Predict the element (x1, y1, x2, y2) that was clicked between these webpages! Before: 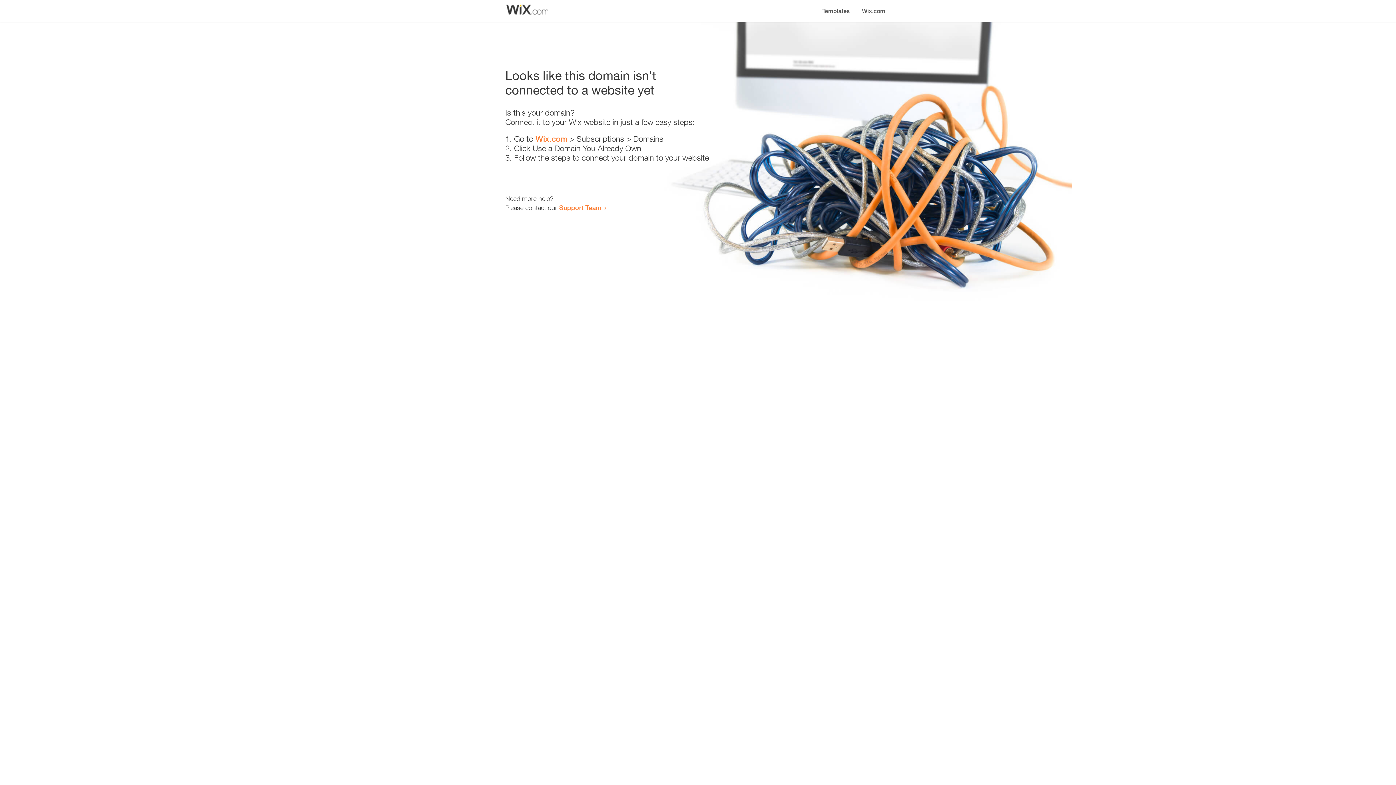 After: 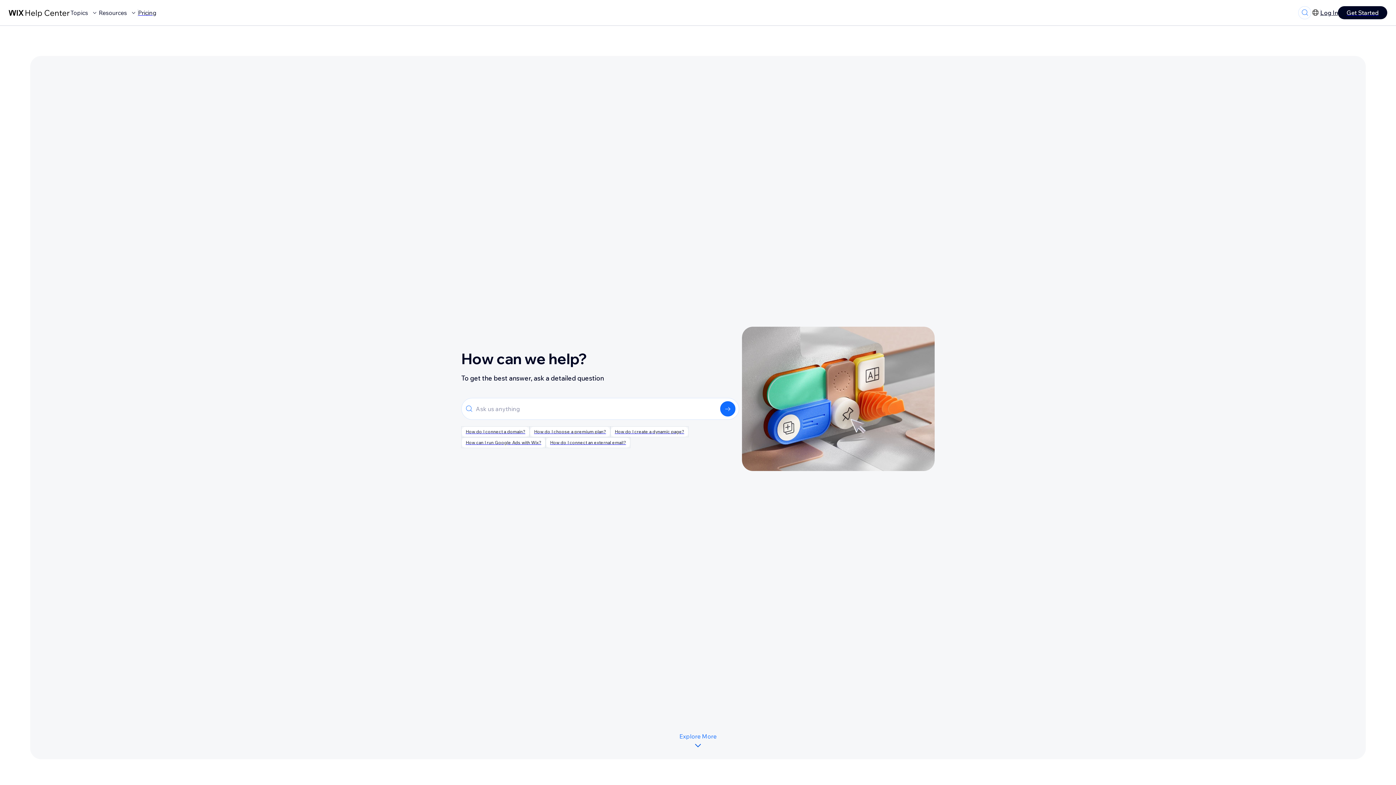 Action: bbox: (559, 203, 601, 211) label: Support Team